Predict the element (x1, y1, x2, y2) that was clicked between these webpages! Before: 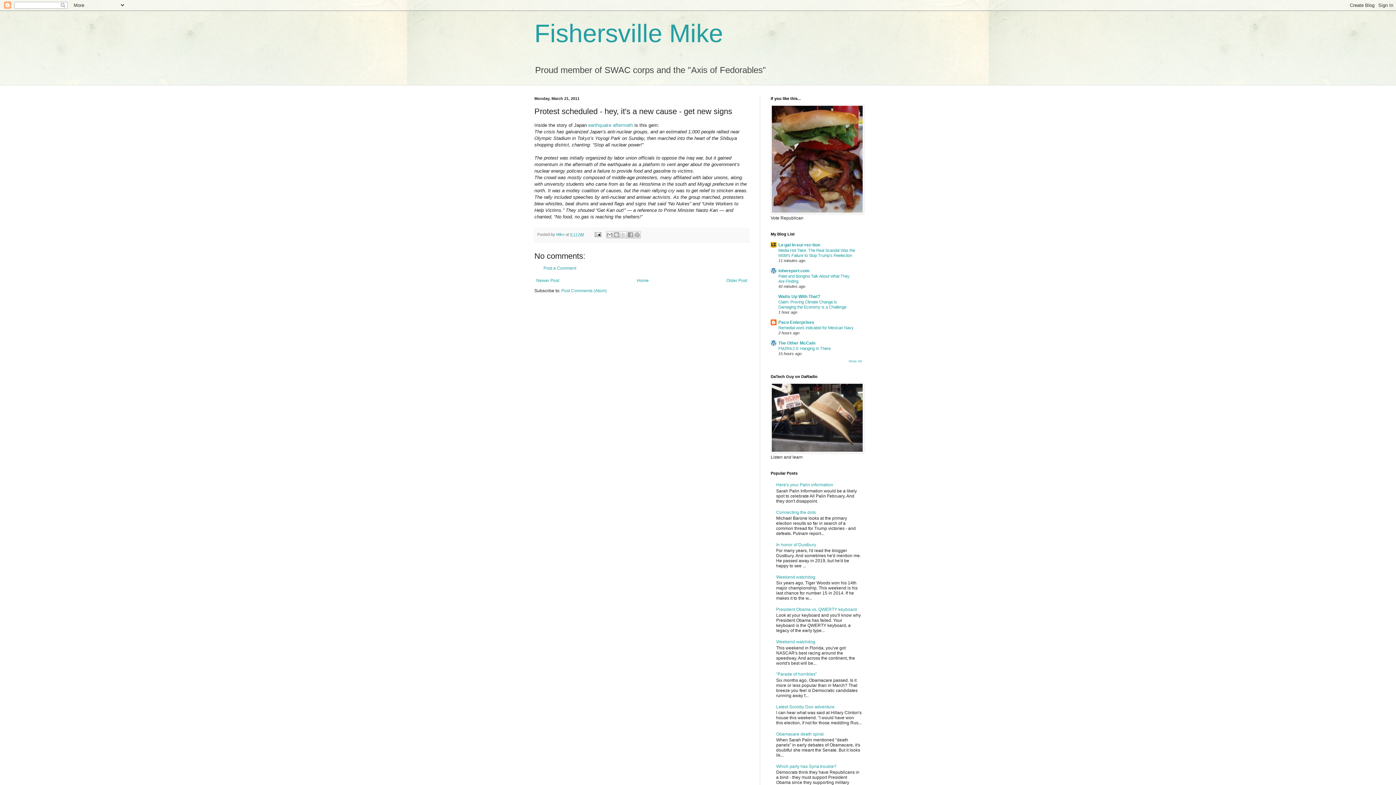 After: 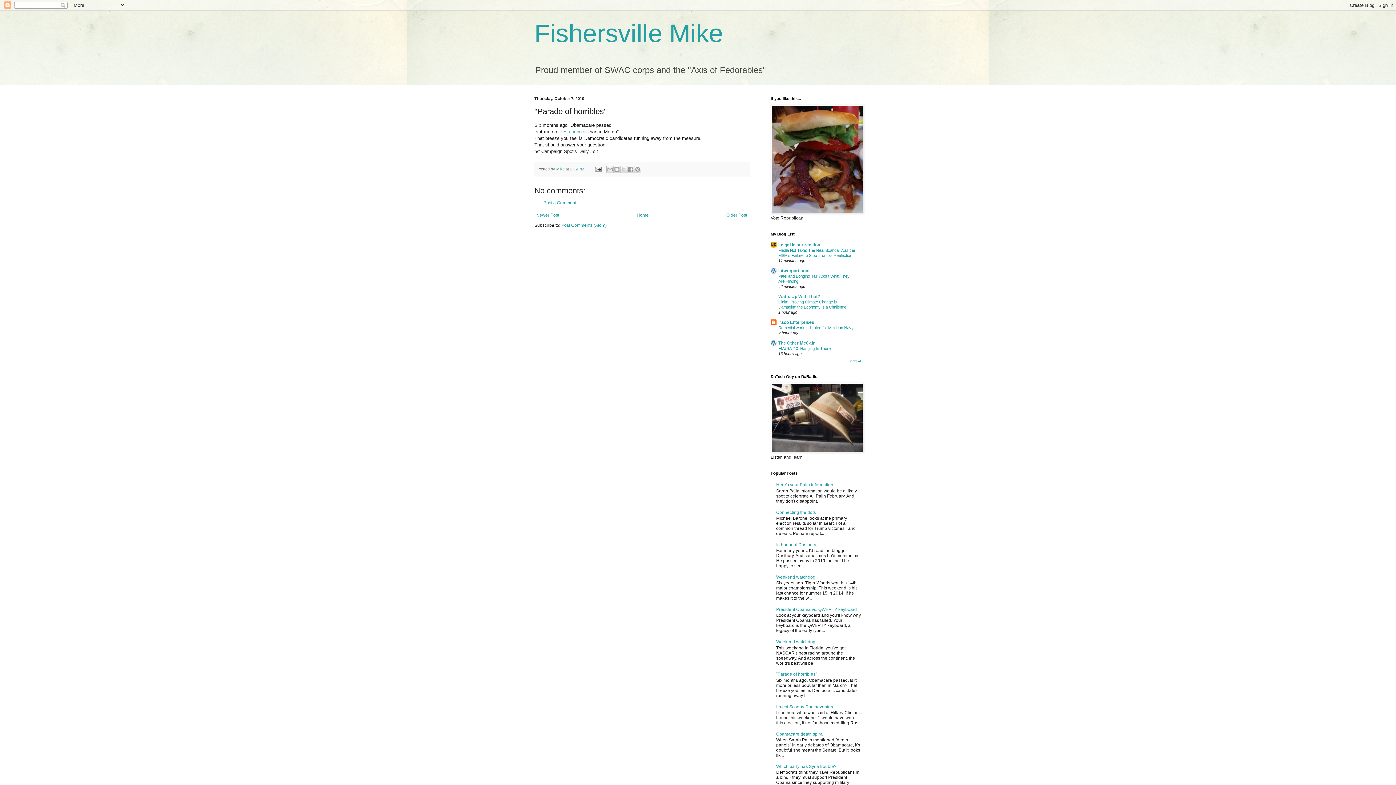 Action: label: "Parade of horribles" bbox: (776, 672, 817, 677)